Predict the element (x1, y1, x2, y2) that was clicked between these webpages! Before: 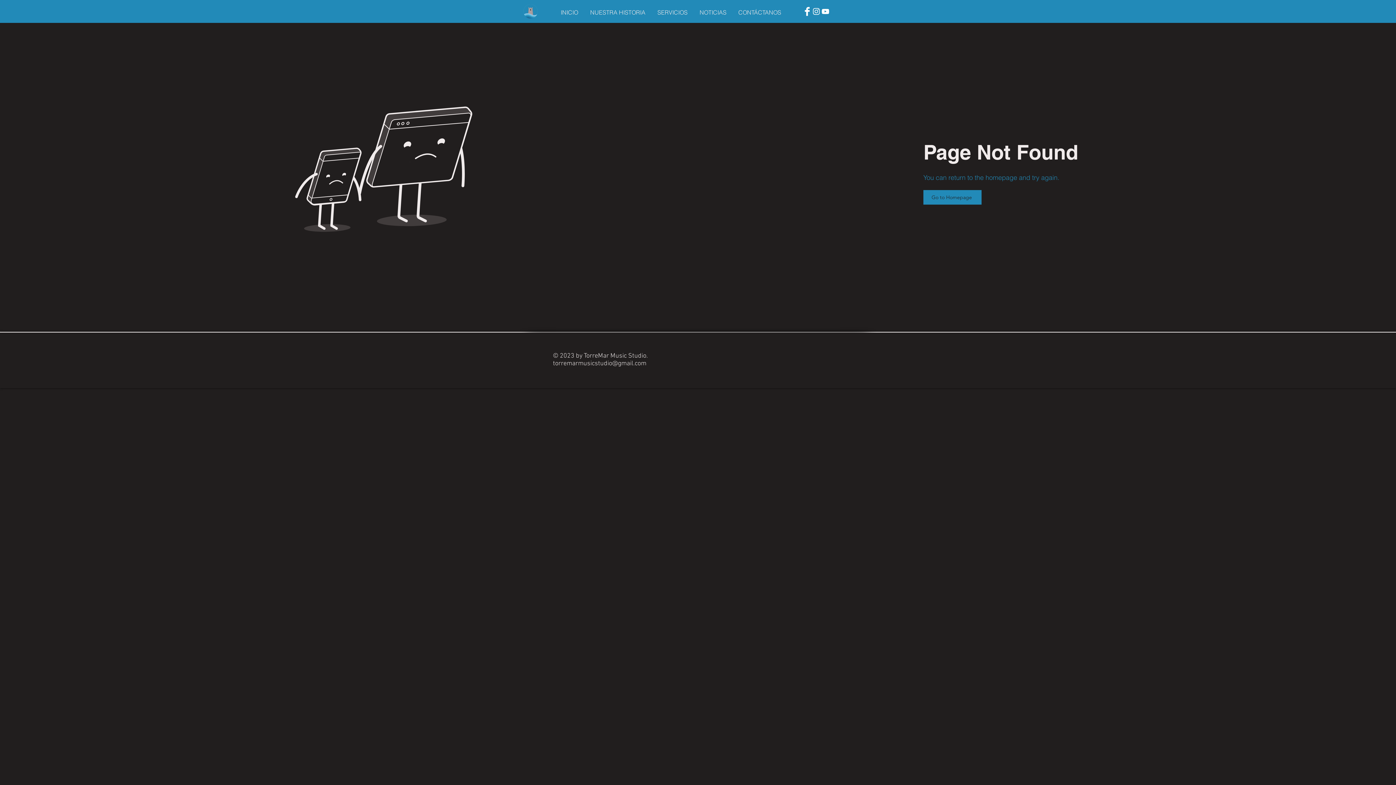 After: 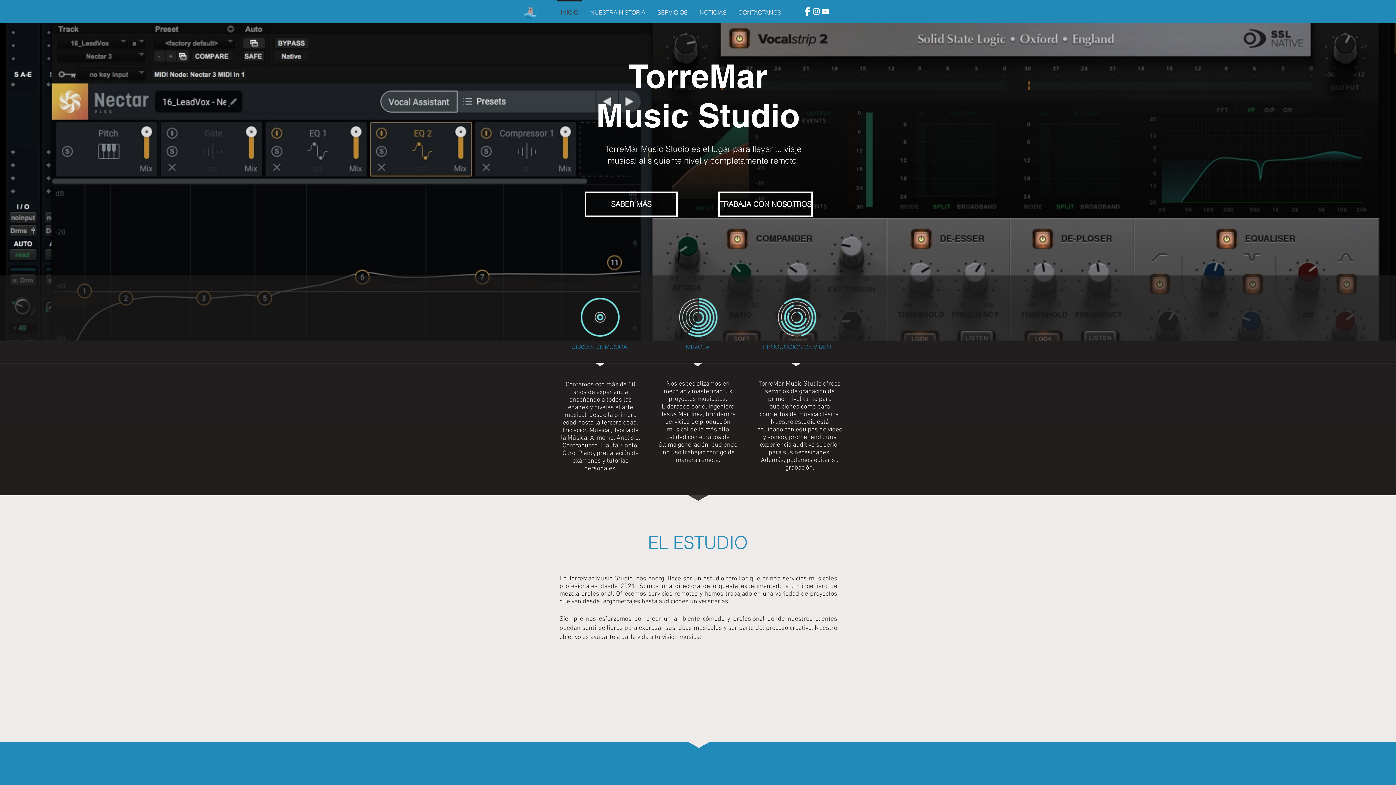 Action: bbox: (522, 4, 538, 18)